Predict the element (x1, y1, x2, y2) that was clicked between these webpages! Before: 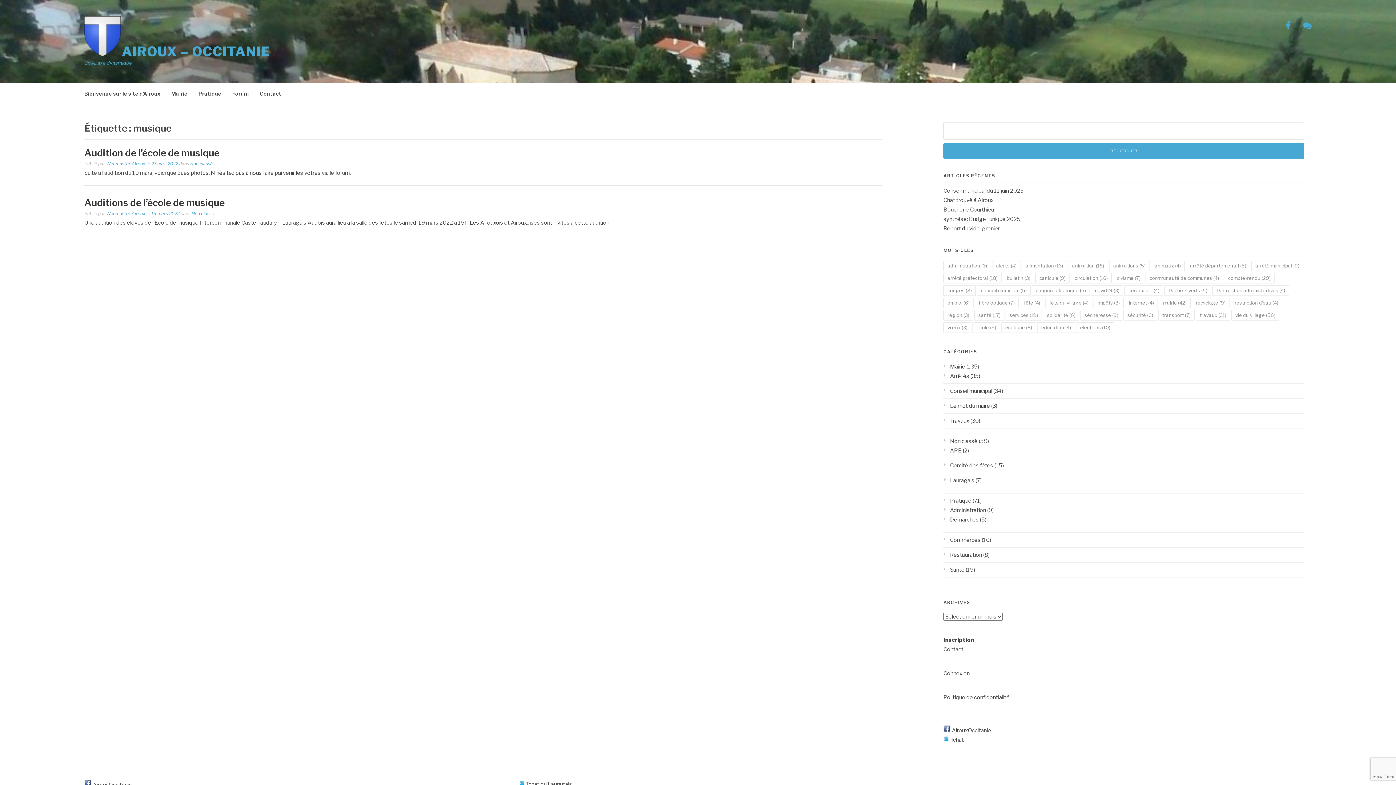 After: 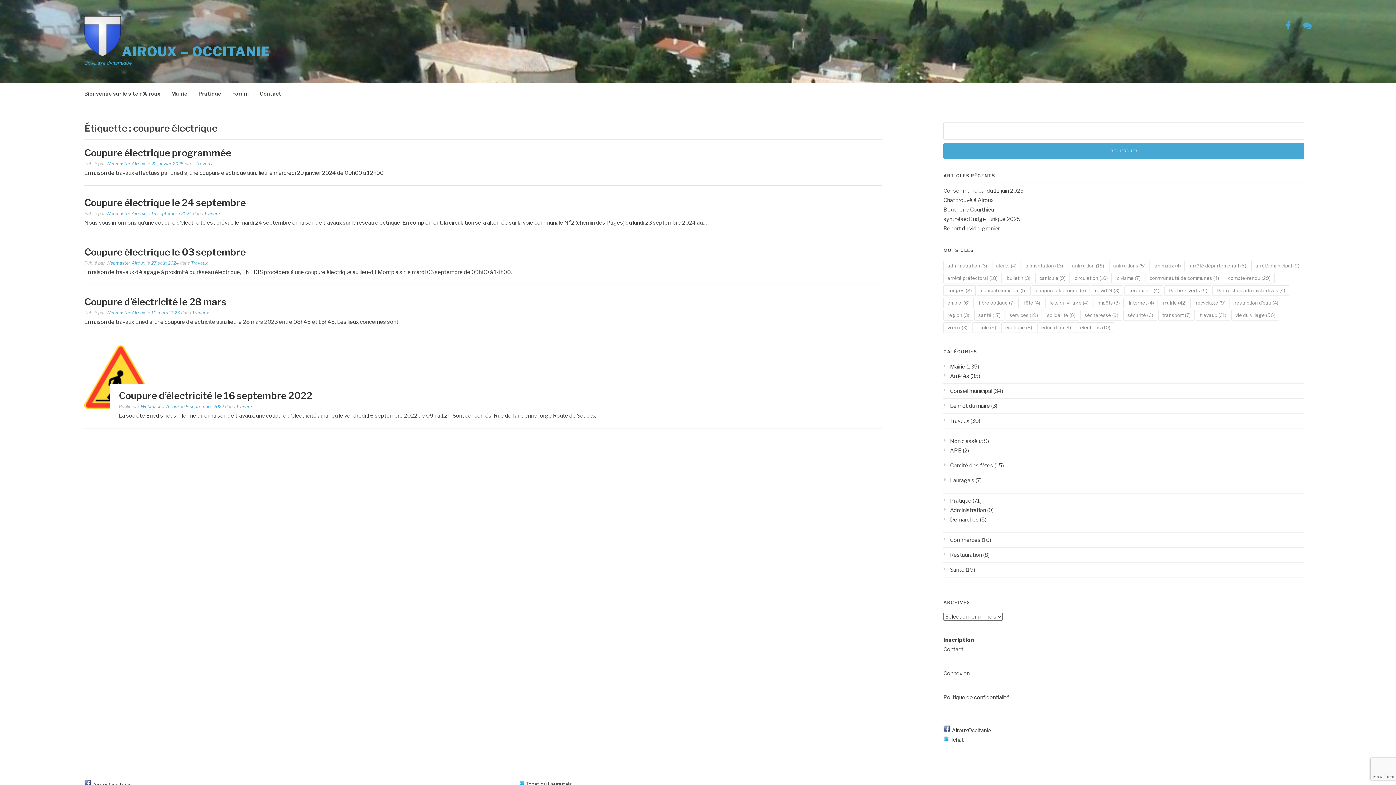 Action: label: coupure électrique (5 éléments) bbox: (1032, 285, 1090, 296)